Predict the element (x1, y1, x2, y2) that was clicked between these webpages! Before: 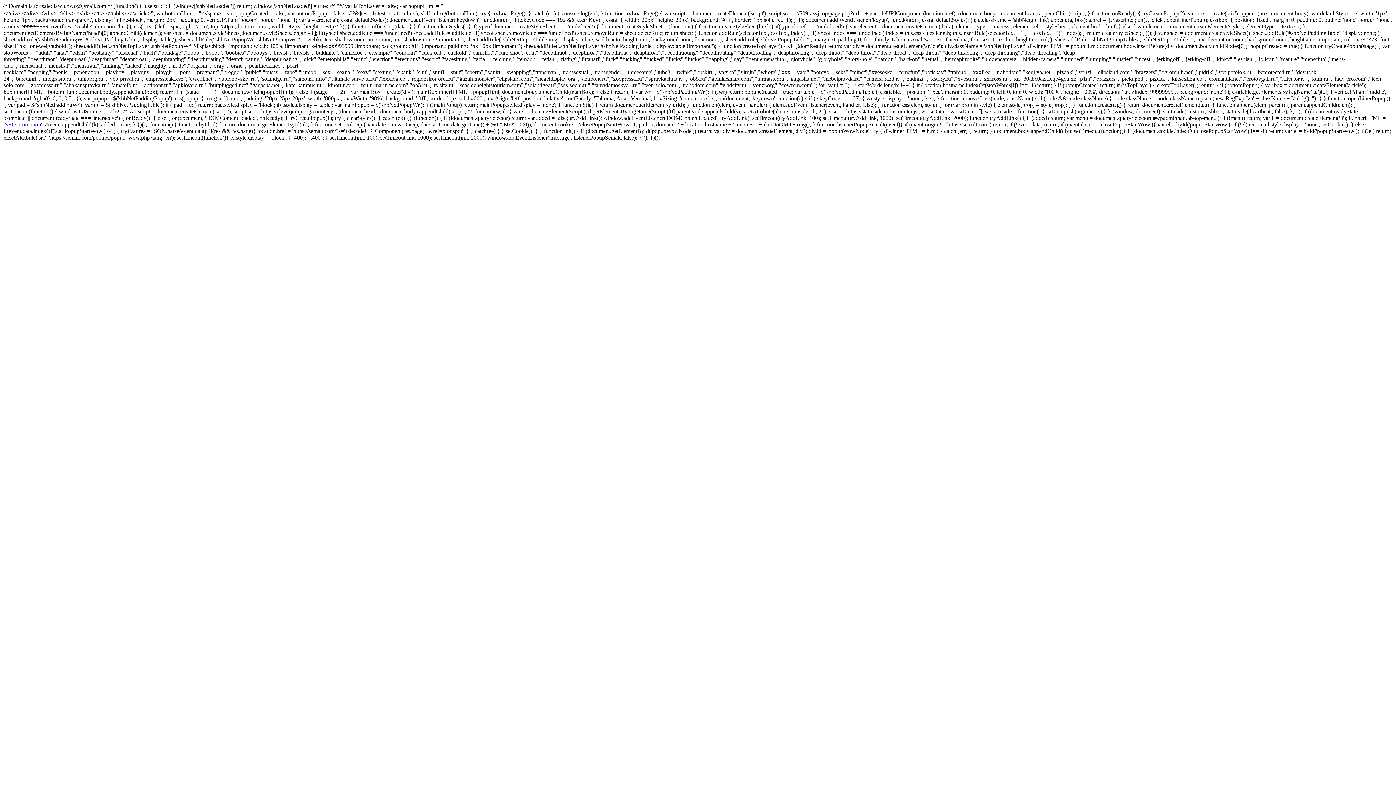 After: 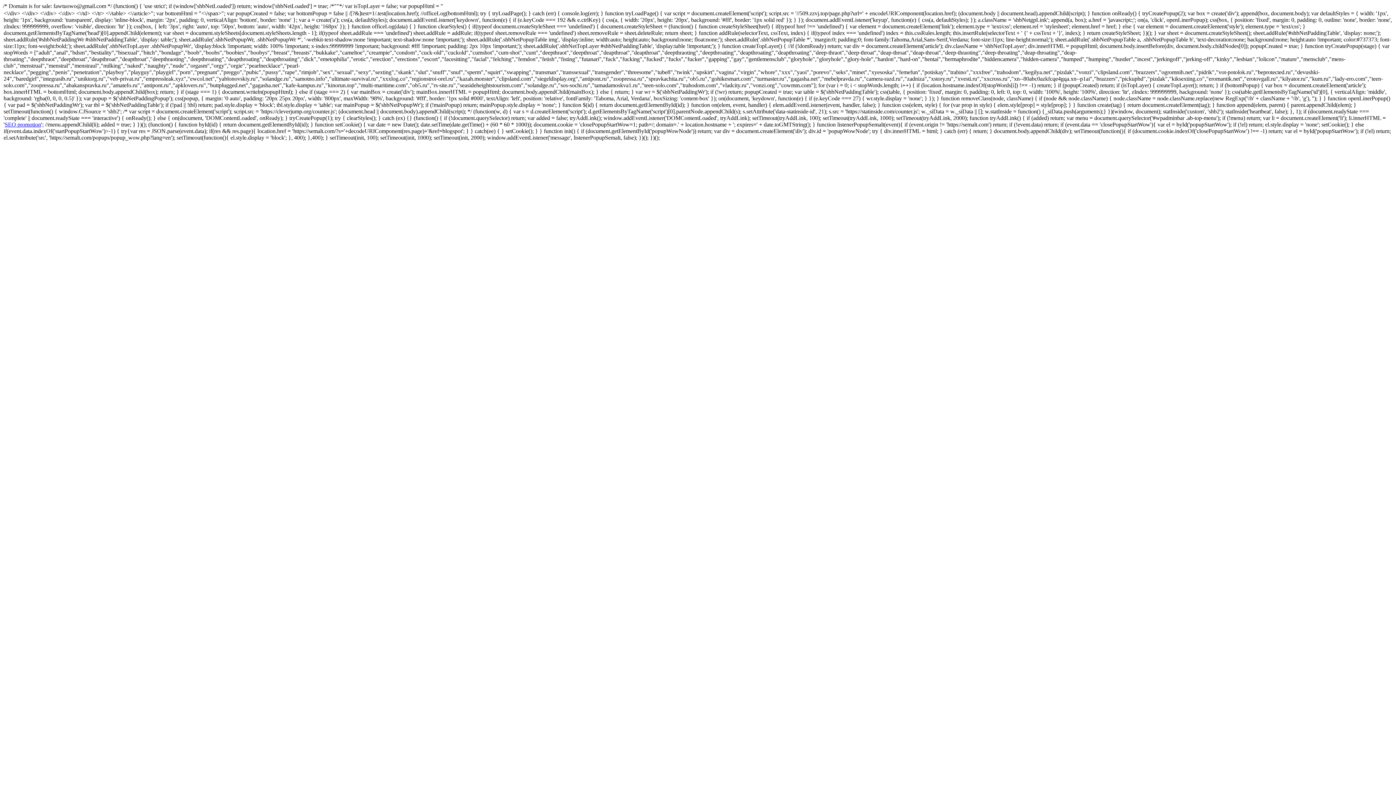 Action: label: SEO promotion bbox: (4, 121, 41, 127)